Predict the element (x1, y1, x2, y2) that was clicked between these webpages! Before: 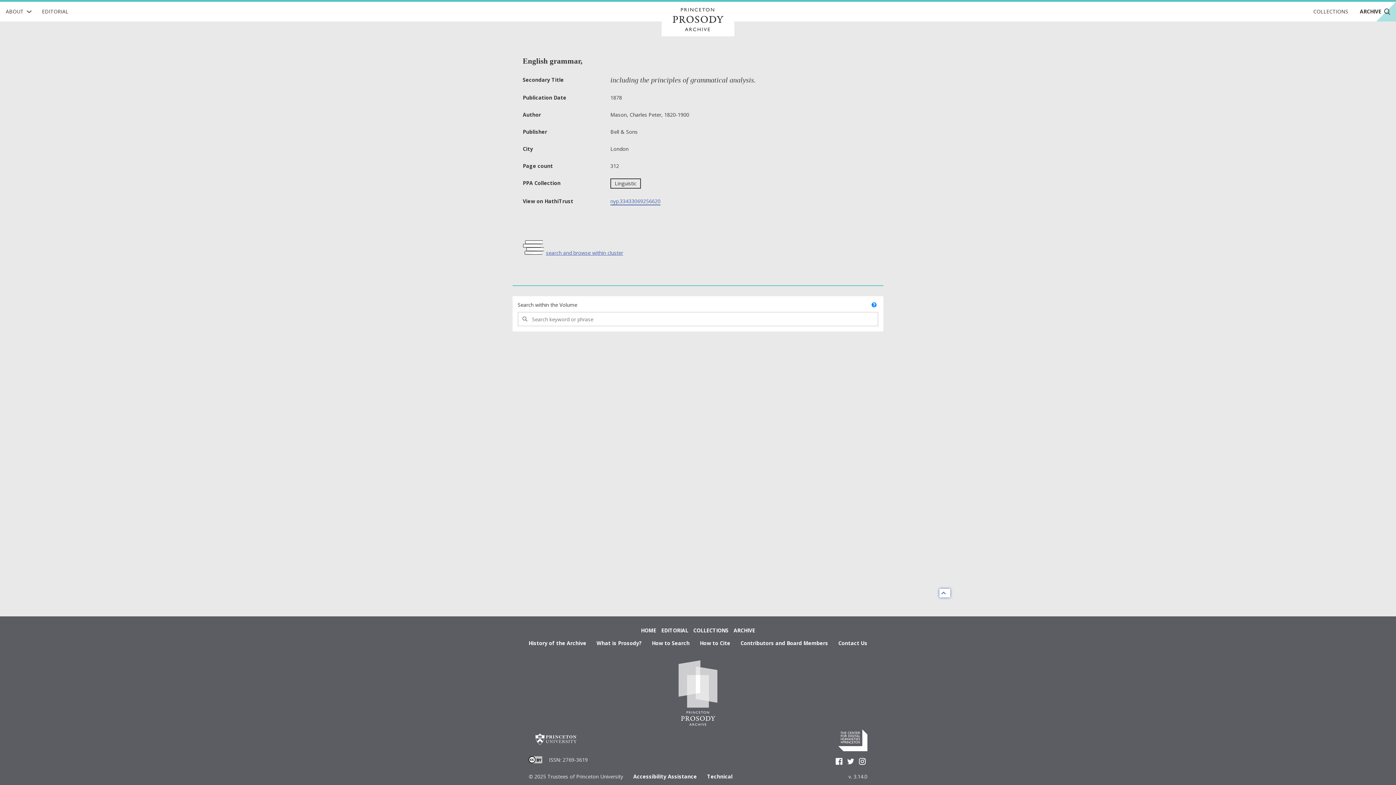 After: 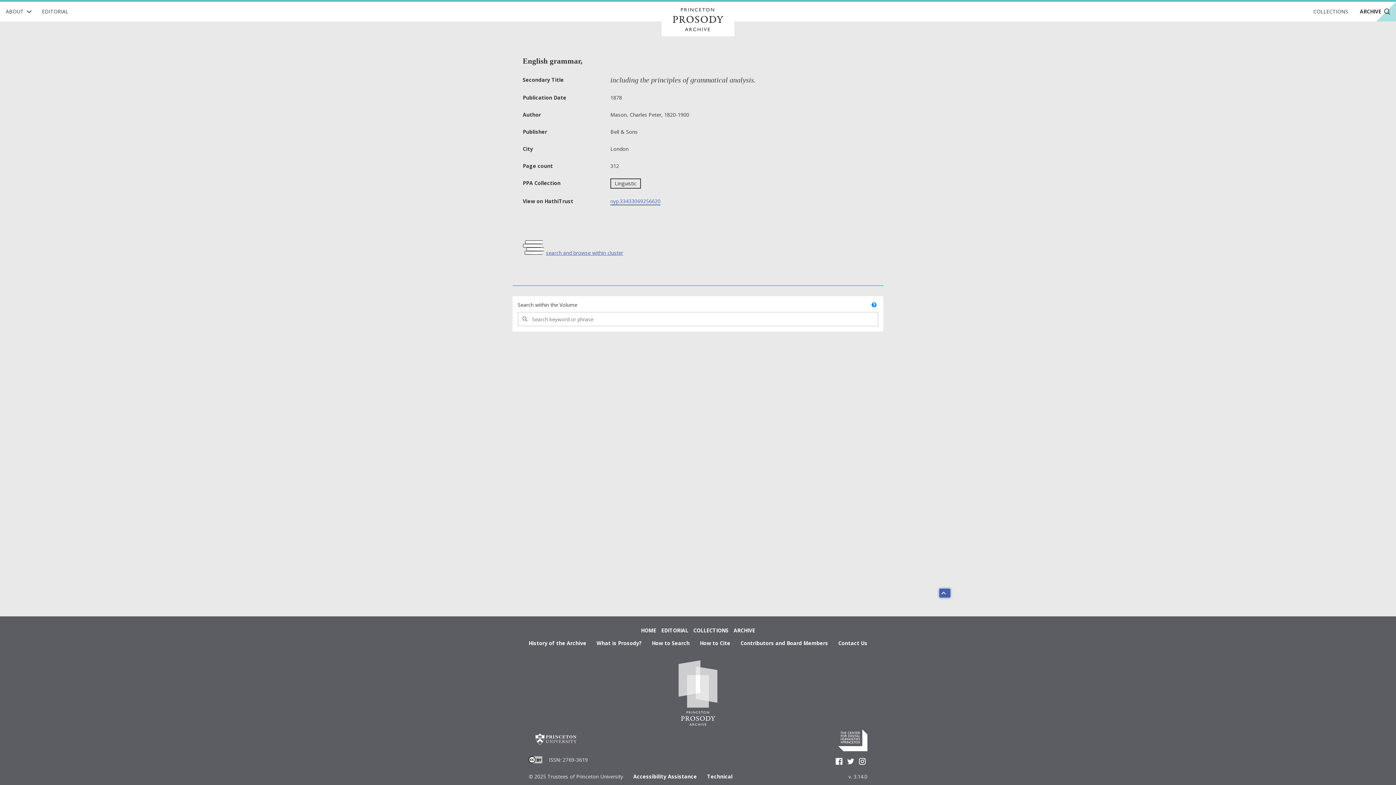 Action: bbox: (939, 589, 950, 597)